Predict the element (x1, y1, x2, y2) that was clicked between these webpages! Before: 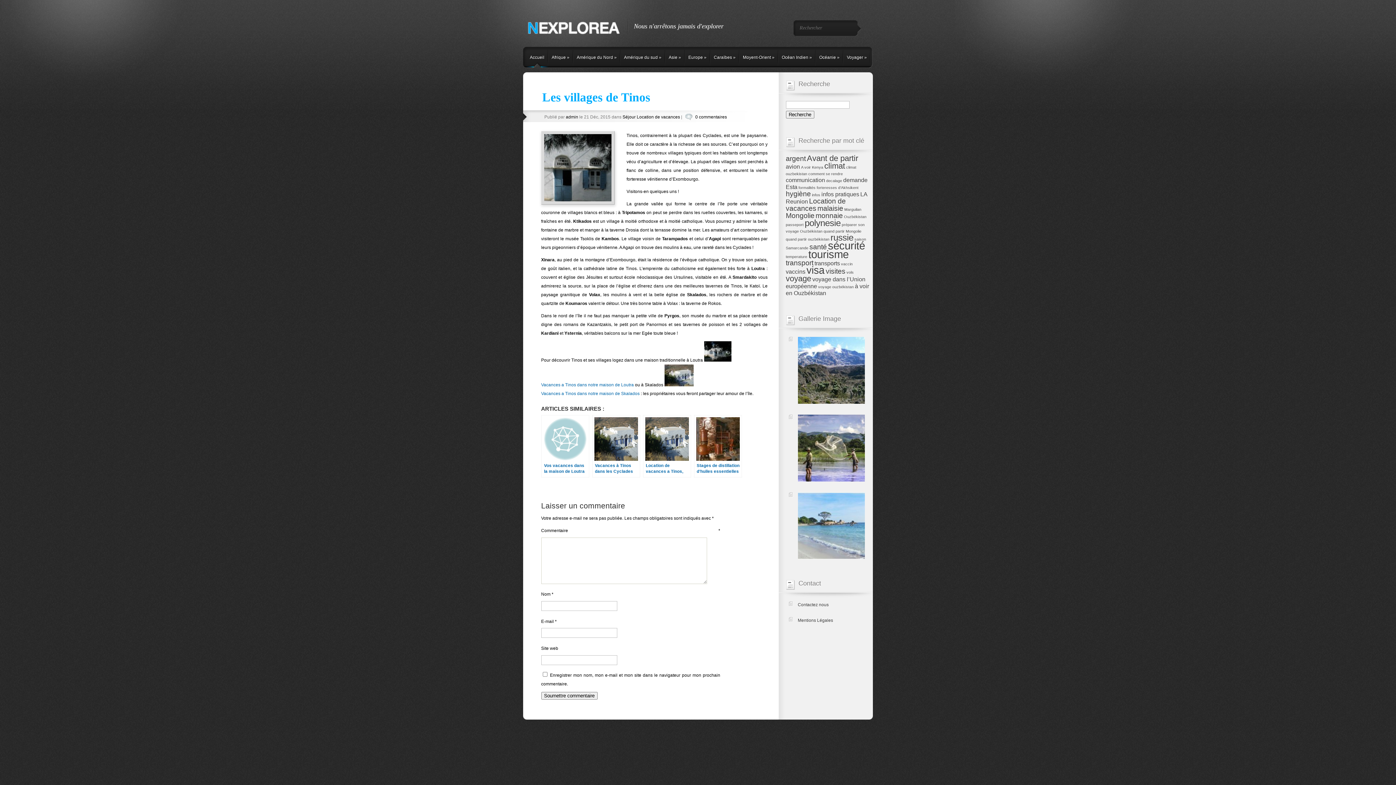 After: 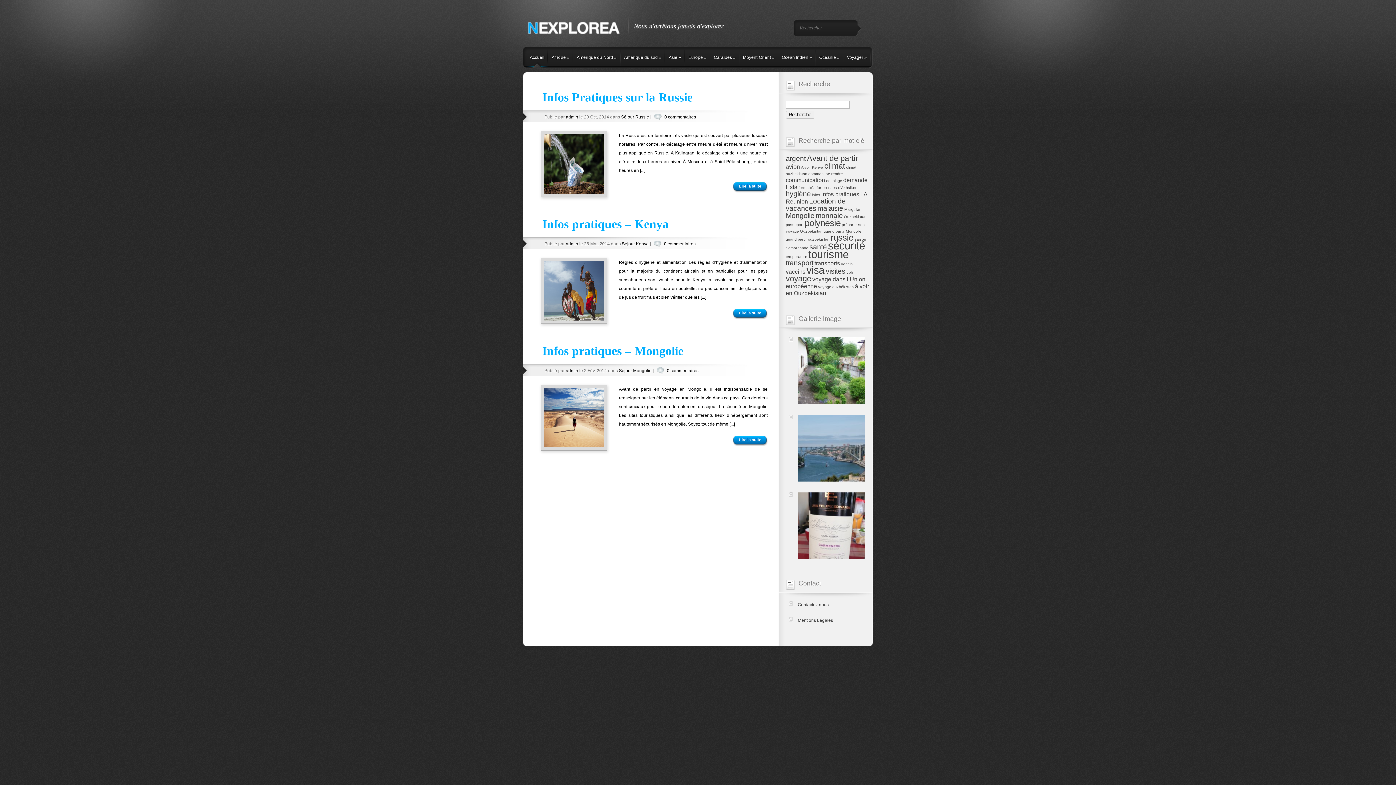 Action: bbox: (815, 212, 843, 219) label: monnaie (3 éléments)